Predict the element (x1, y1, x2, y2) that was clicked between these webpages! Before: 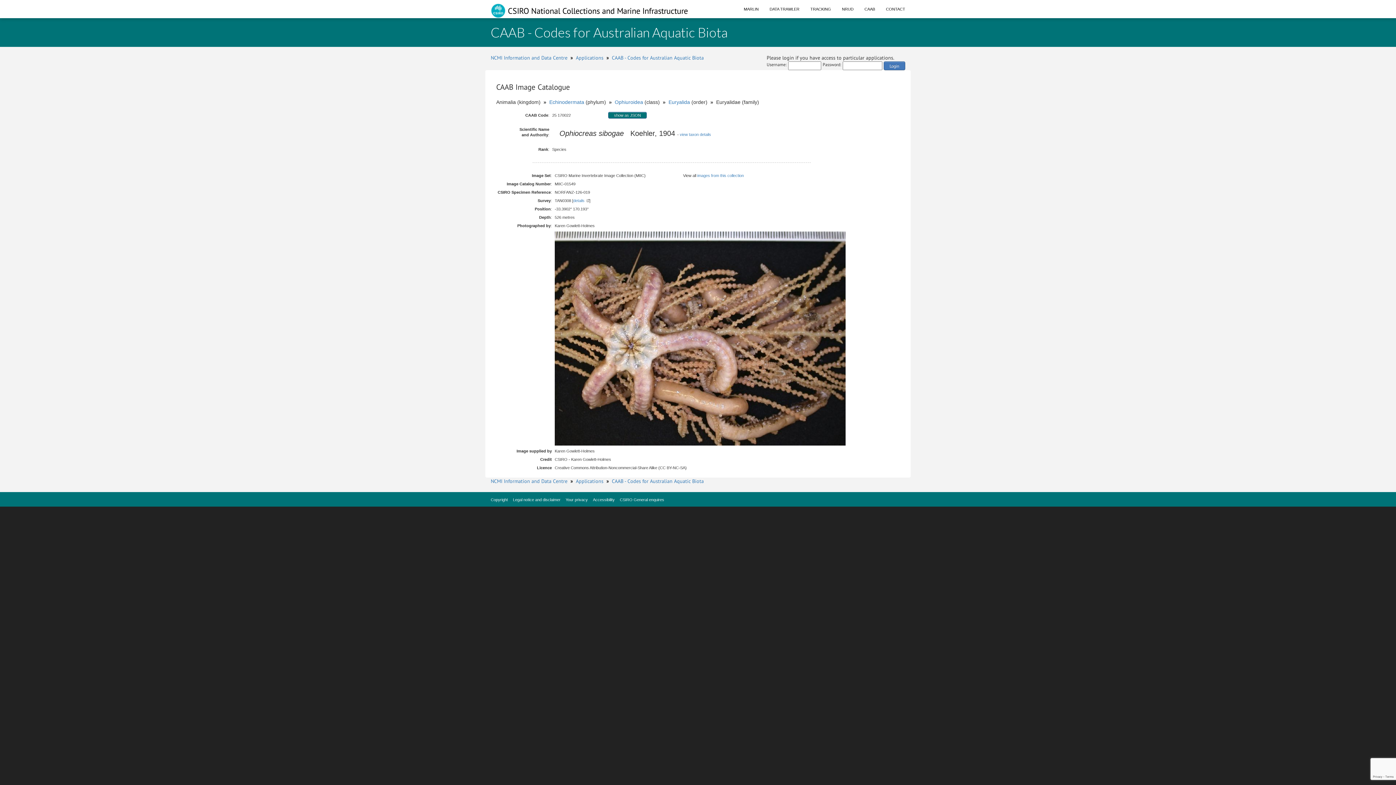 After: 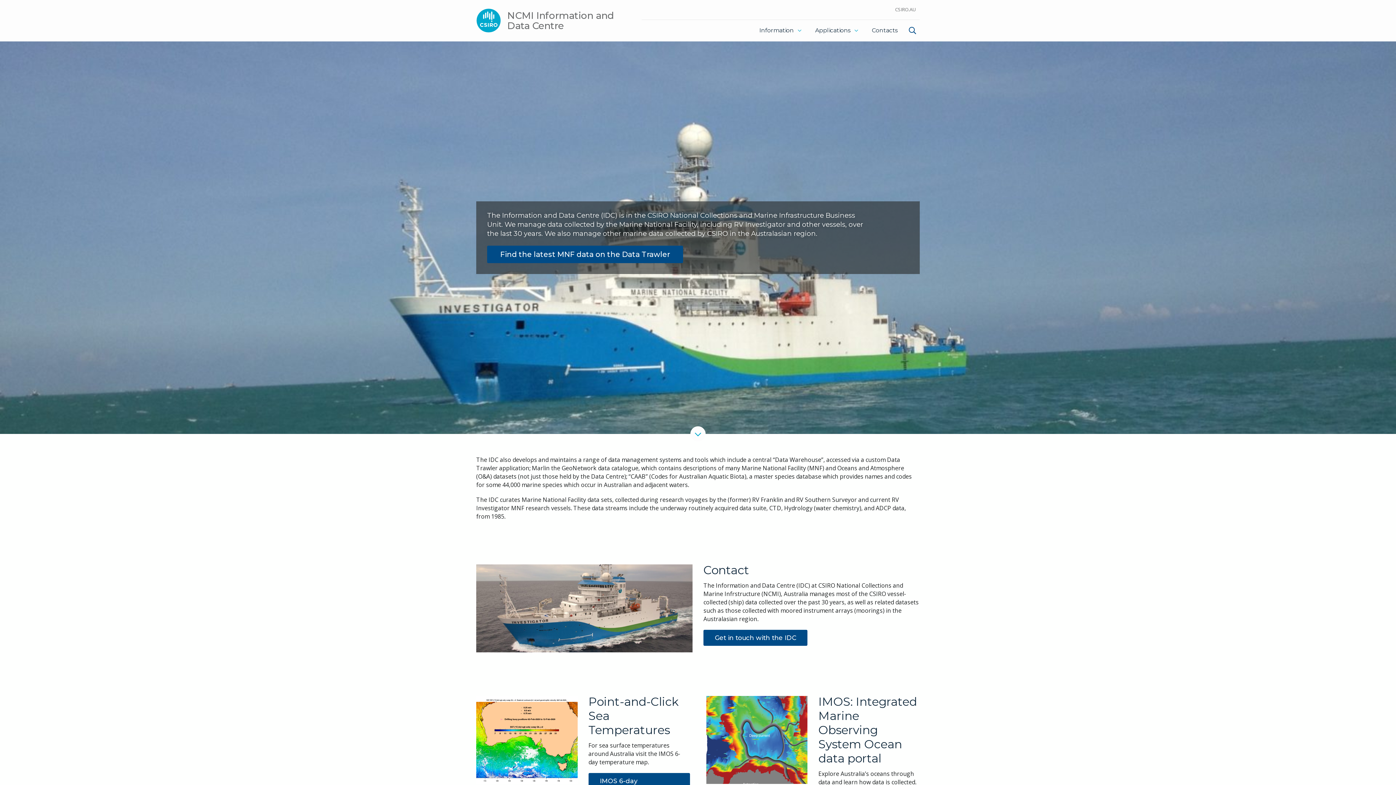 Action: label: NCMI Information and Data Centre bbox: (490, 54, 567, 61)